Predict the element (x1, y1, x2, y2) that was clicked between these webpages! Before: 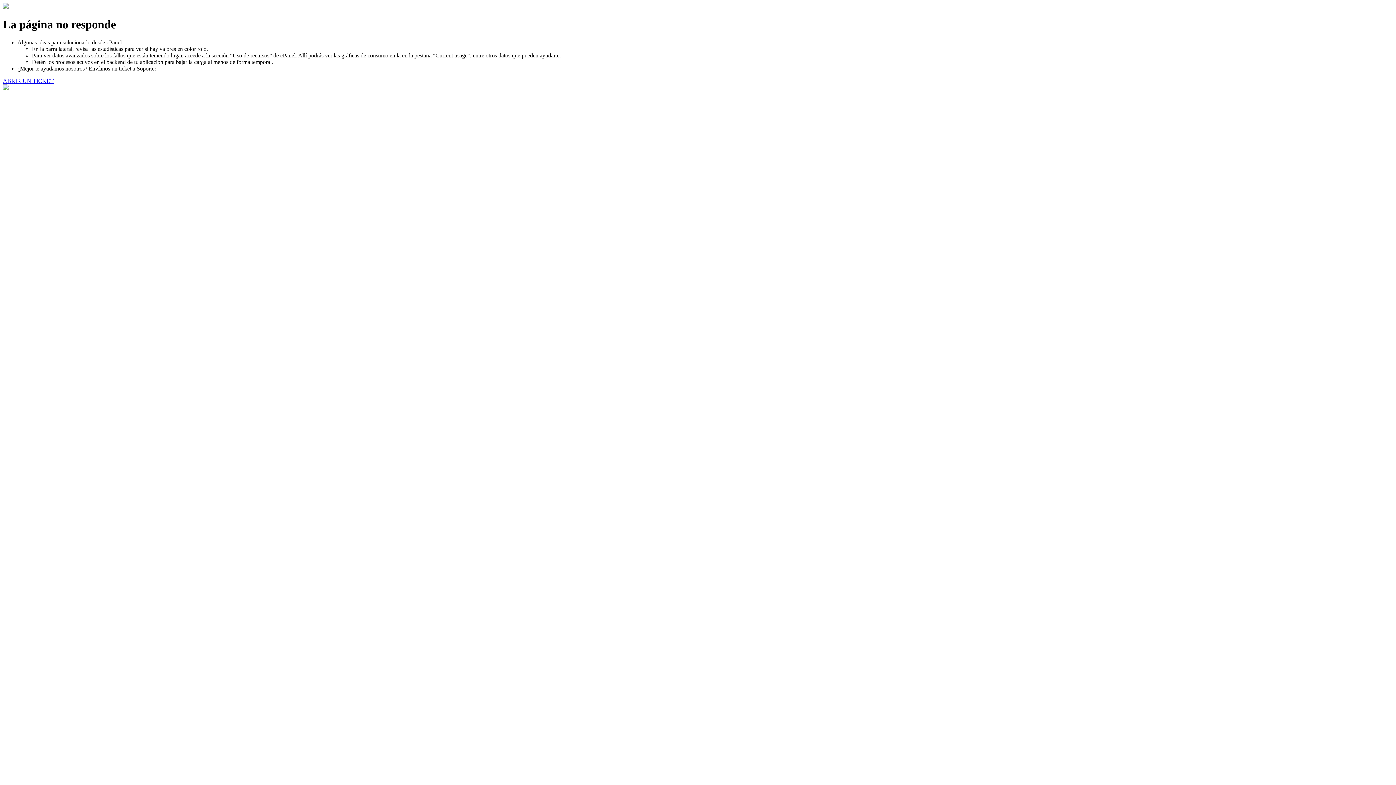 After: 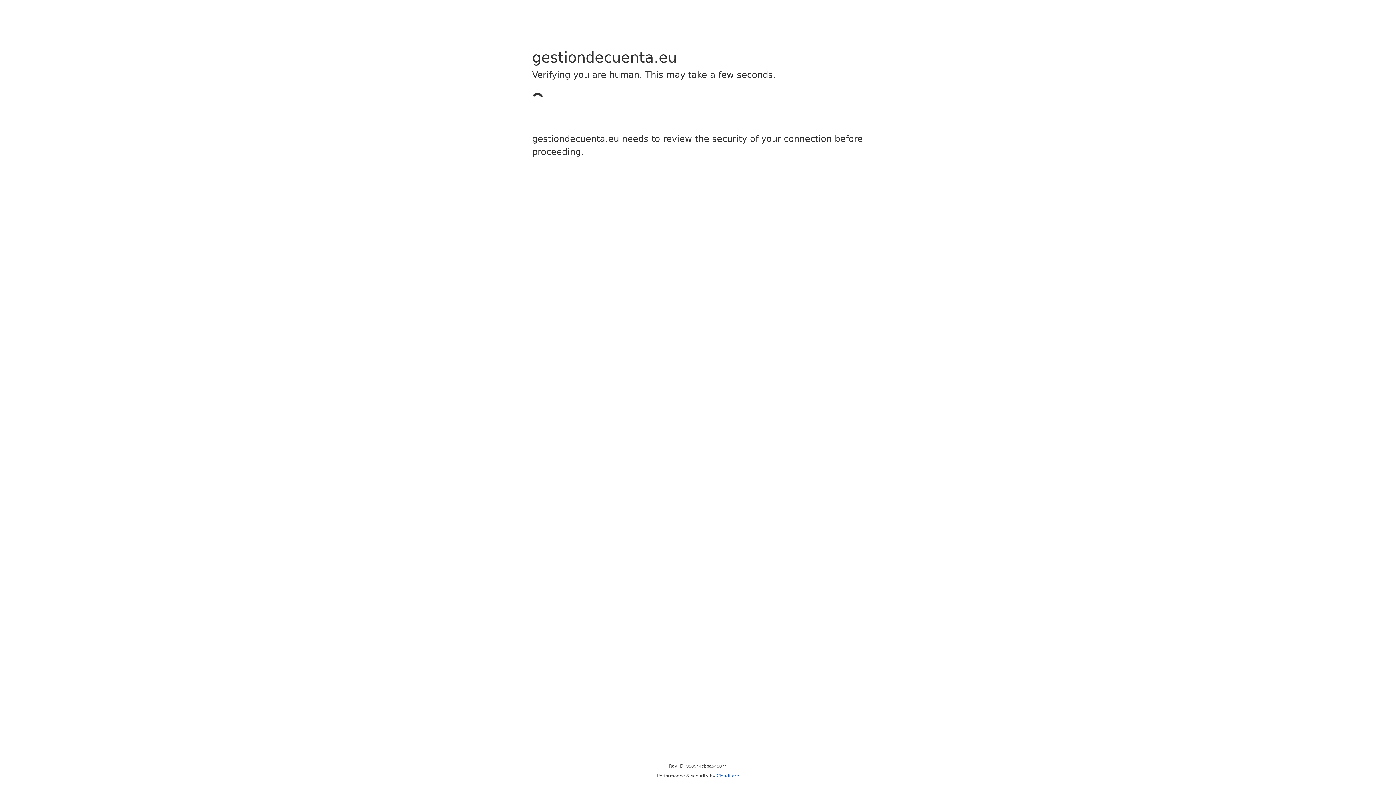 Action: bbox: (2, 77, 53, 83) label: ABRIR UN TICKET